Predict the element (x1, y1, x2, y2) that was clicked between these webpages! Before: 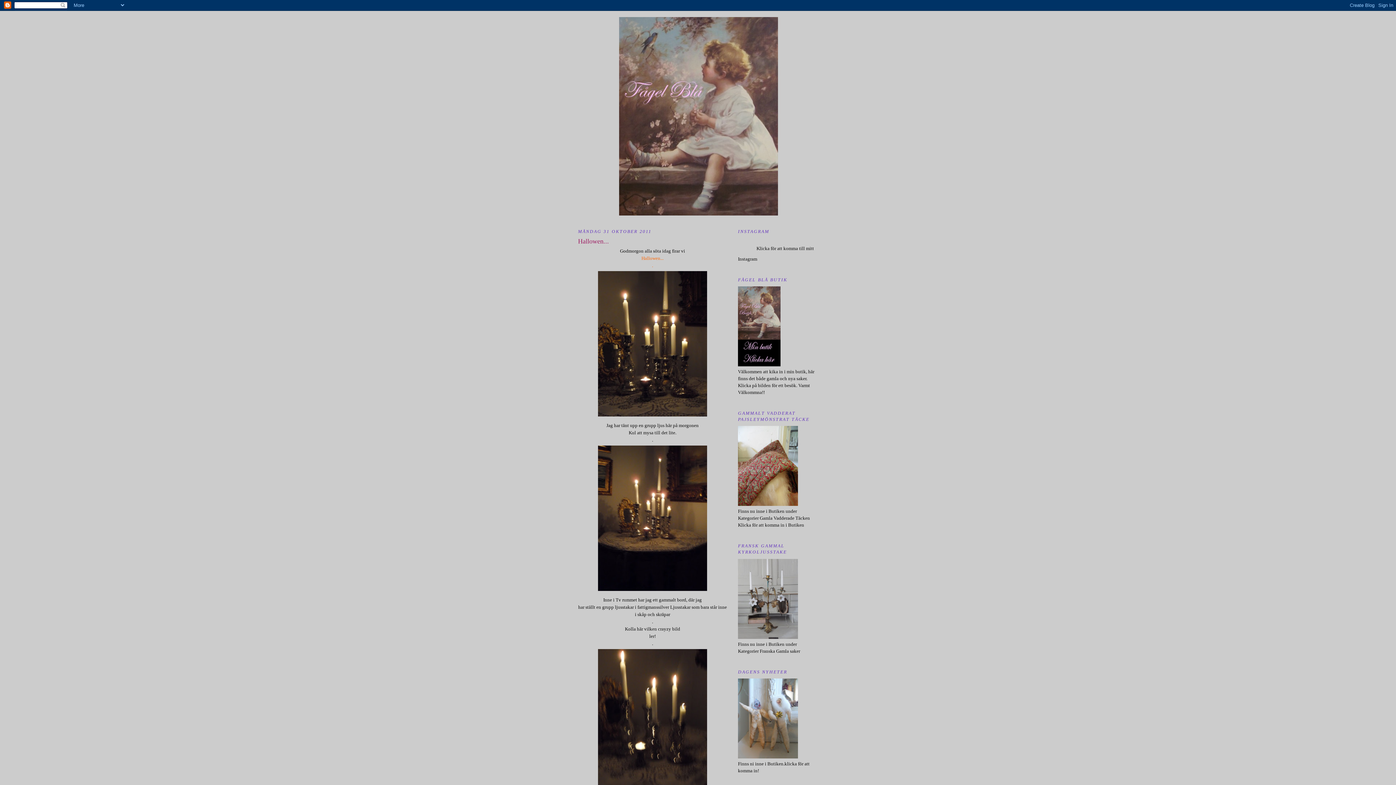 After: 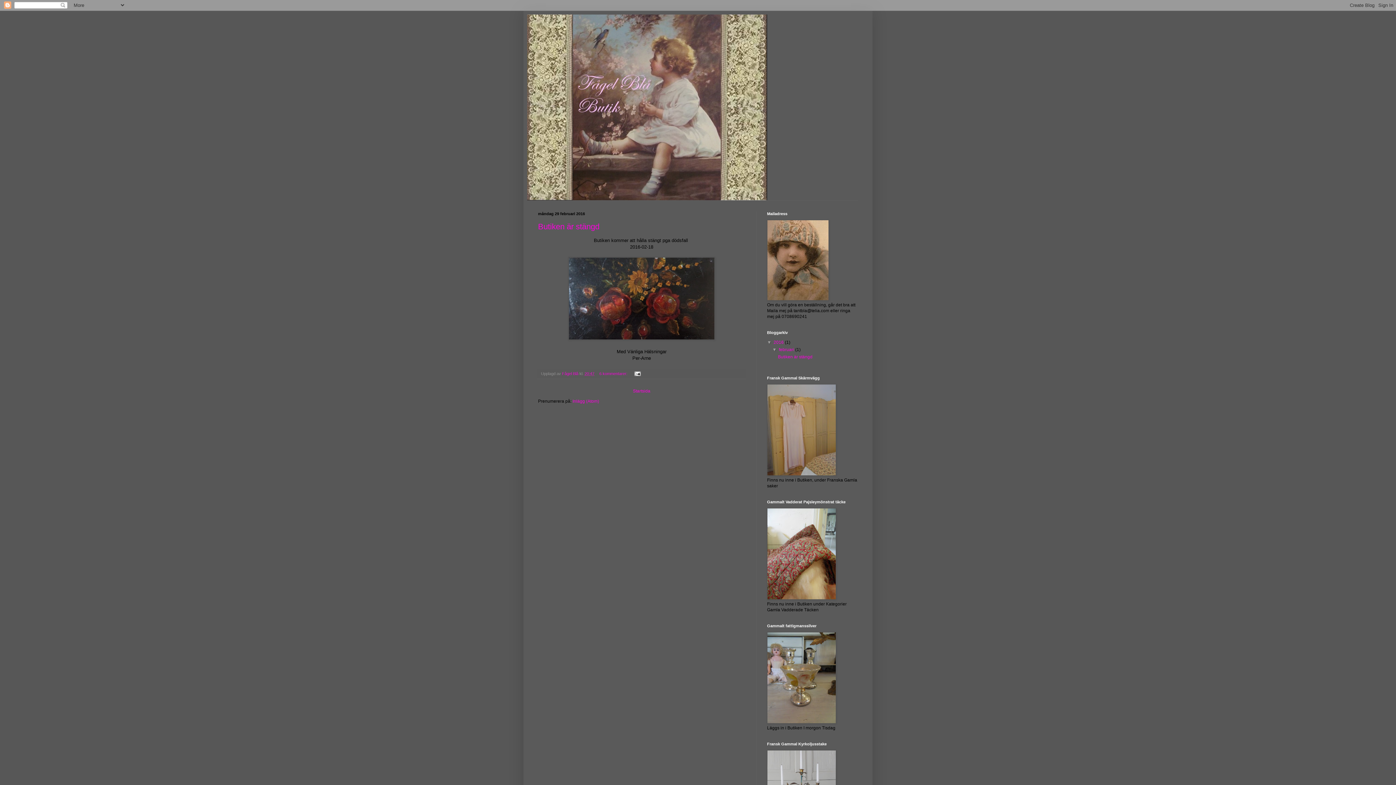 Action: bbox: (738, 362, 780, 367)